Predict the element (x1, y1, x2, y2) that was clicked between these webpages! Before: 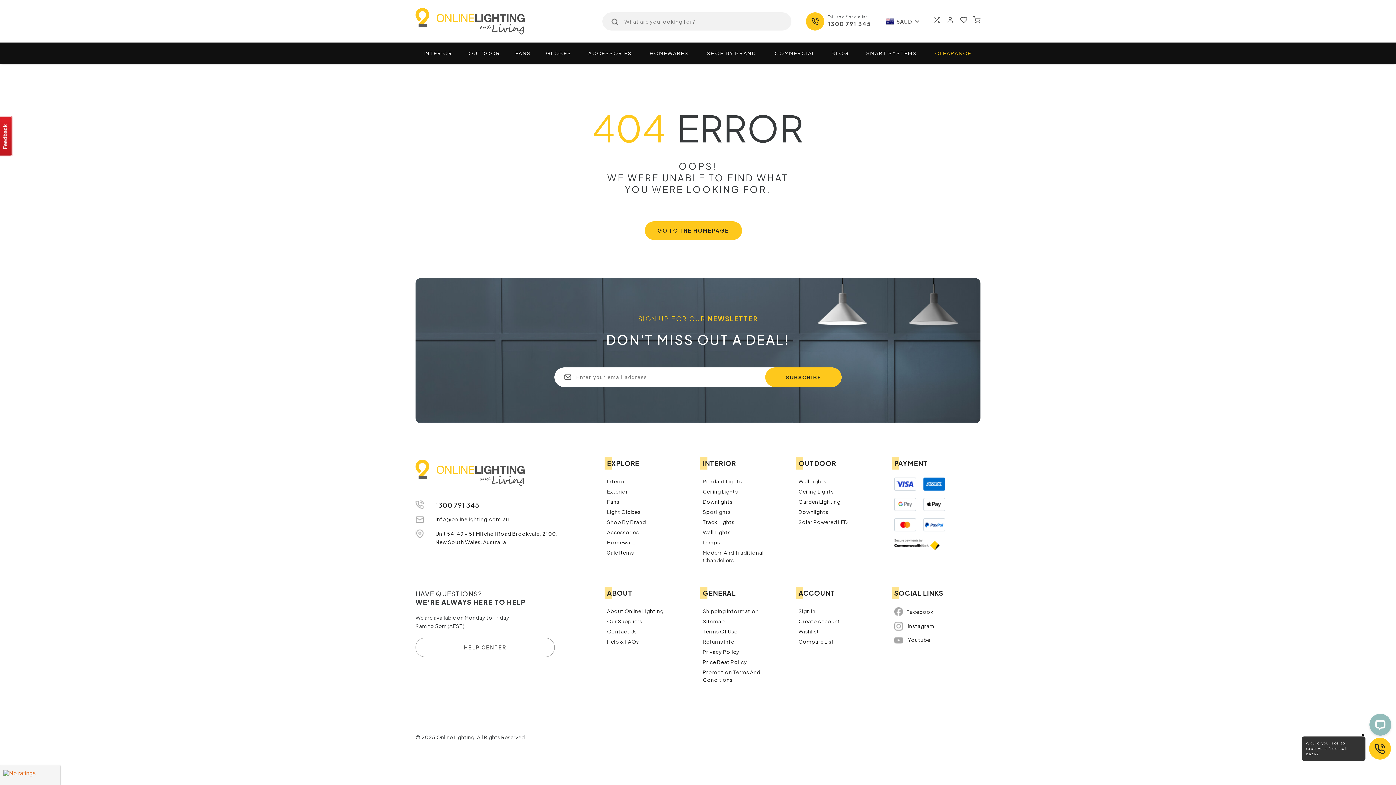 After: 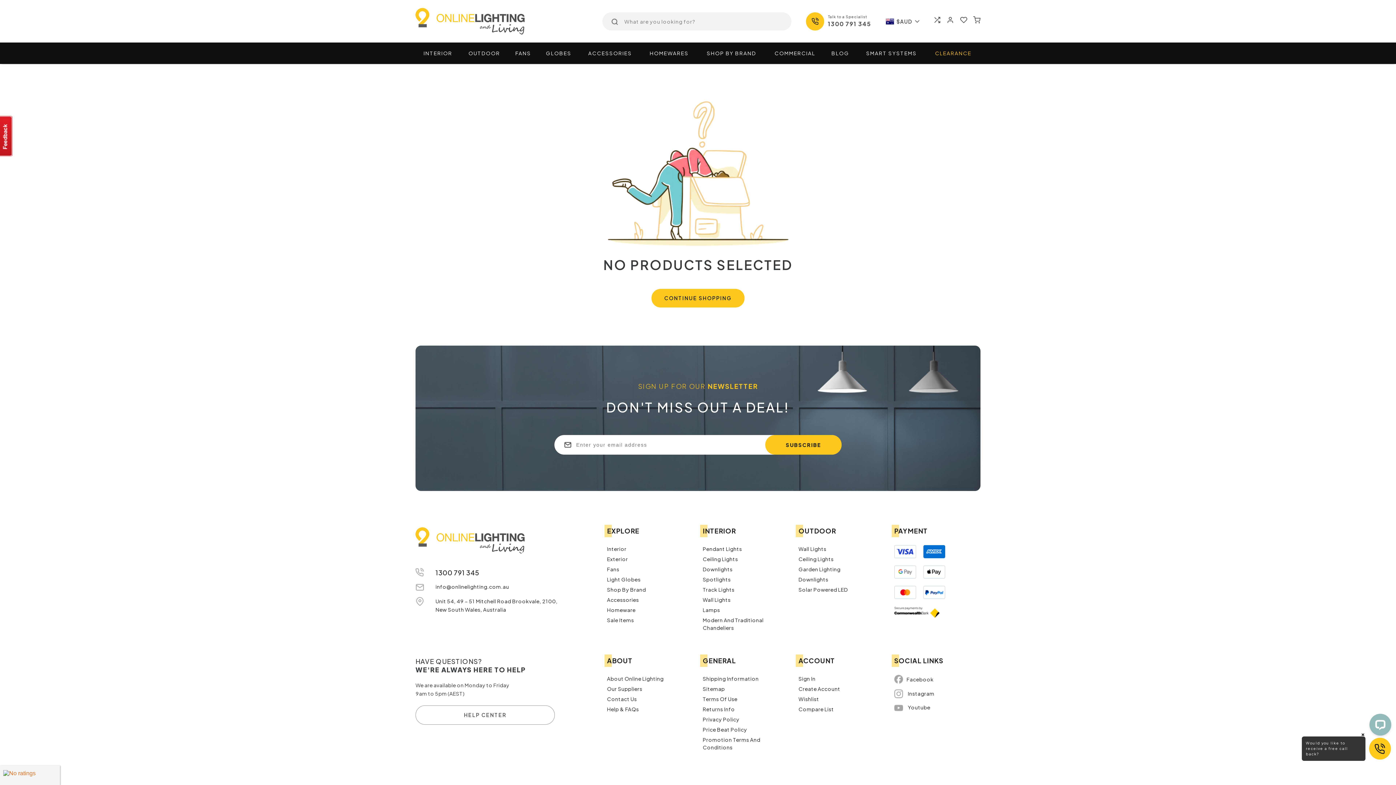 Action: label: Compare List bbox: (798, 638, 834, 645)